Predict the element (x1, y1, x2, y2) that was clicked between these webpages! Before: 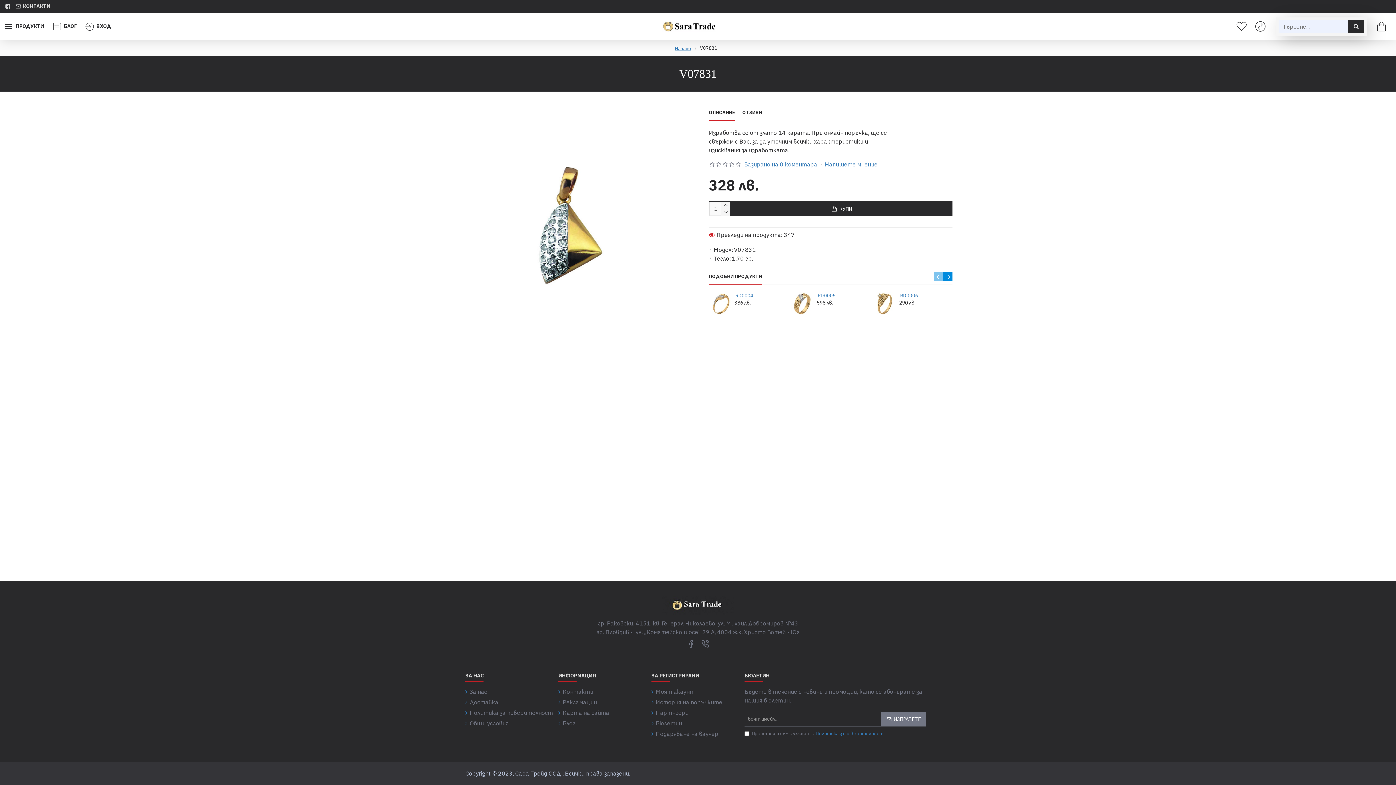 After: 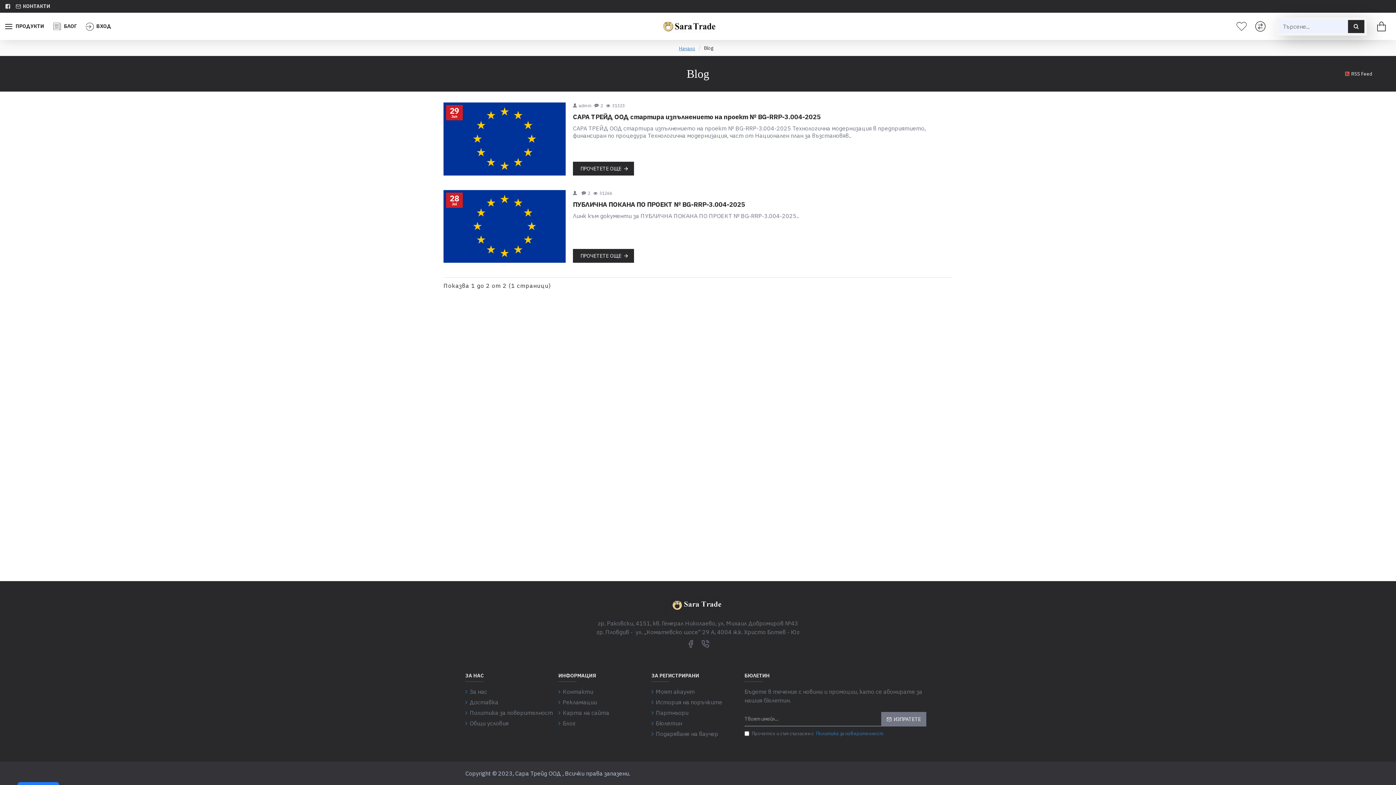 Action: bbox: (48, 17, 81, 35) label: БЛОГ